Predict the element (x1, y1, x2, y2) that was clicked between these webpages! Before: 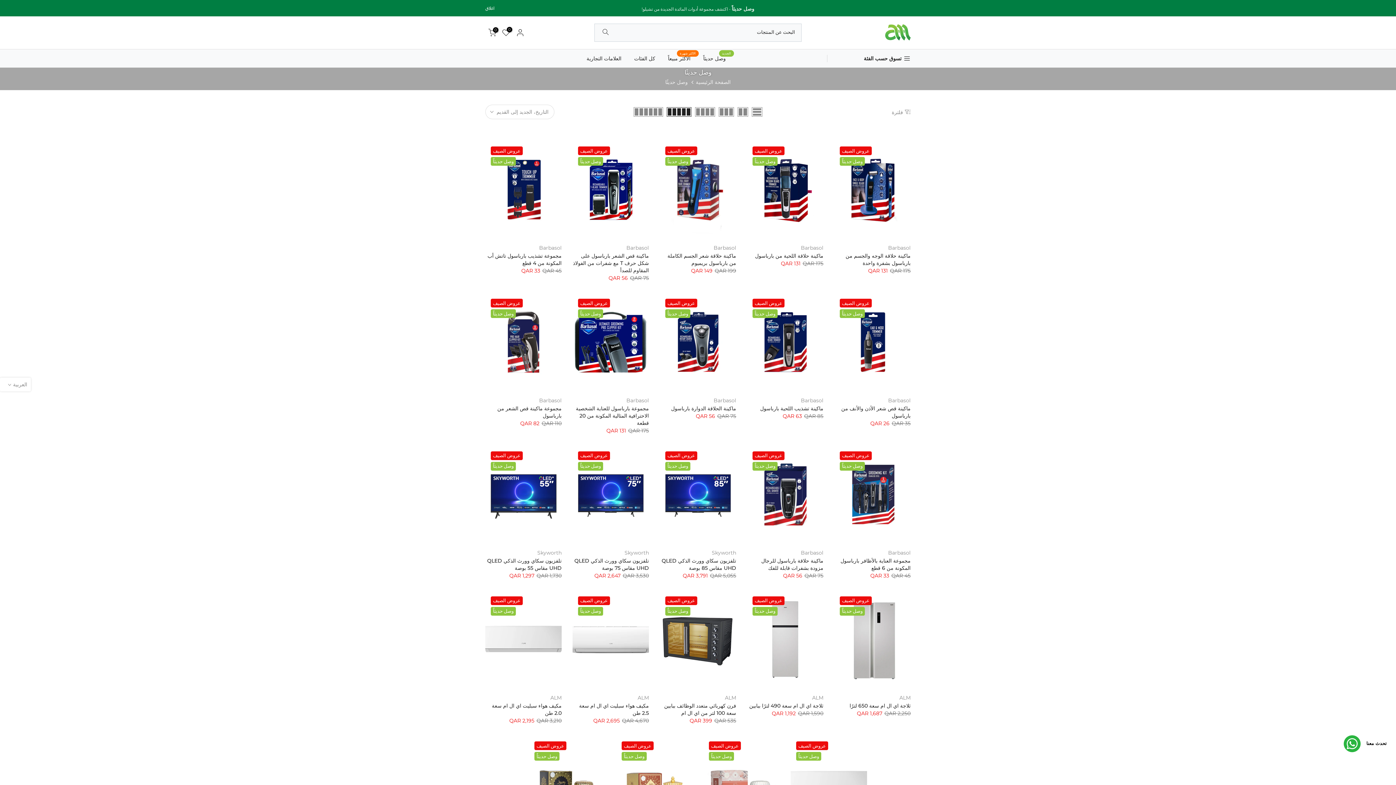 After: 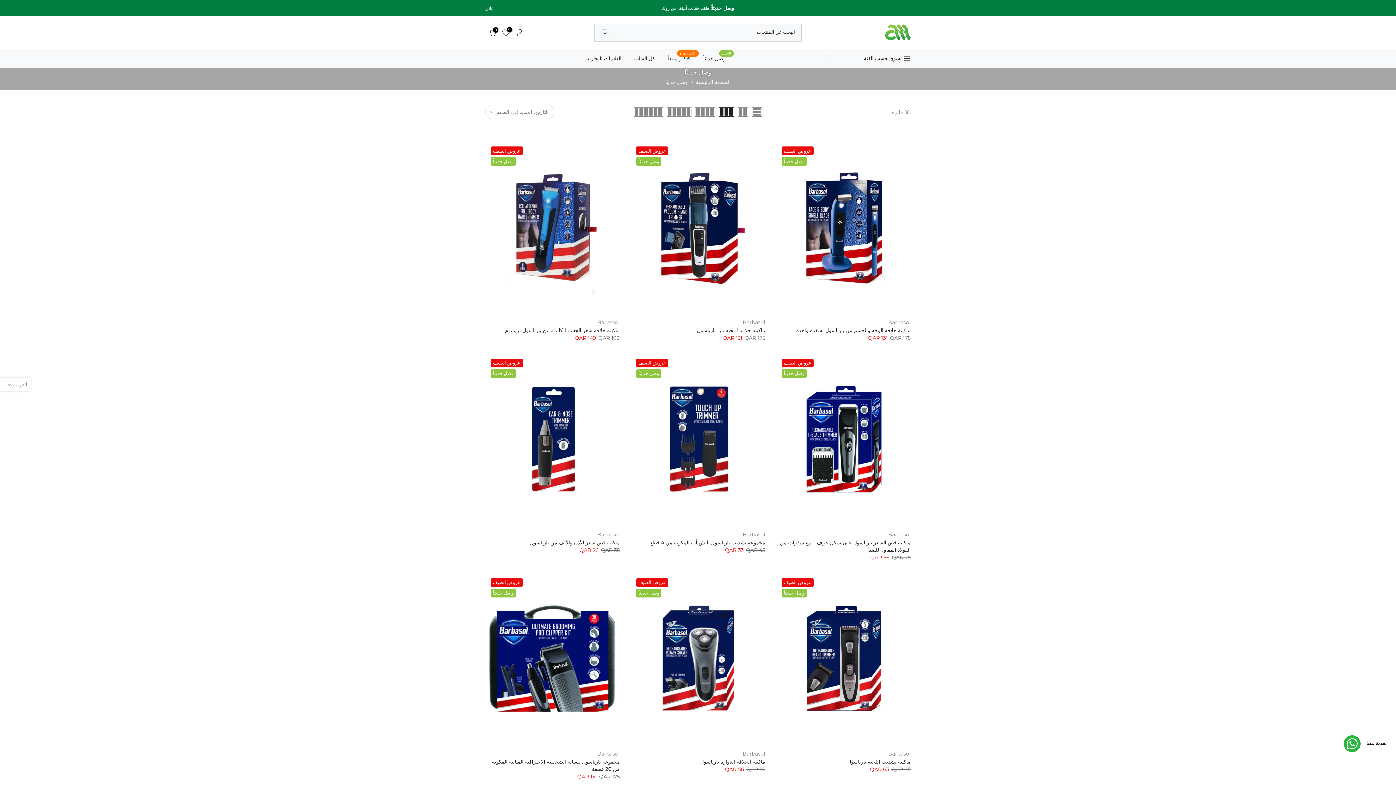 Action: bbox: (717, 107, 736, 116)